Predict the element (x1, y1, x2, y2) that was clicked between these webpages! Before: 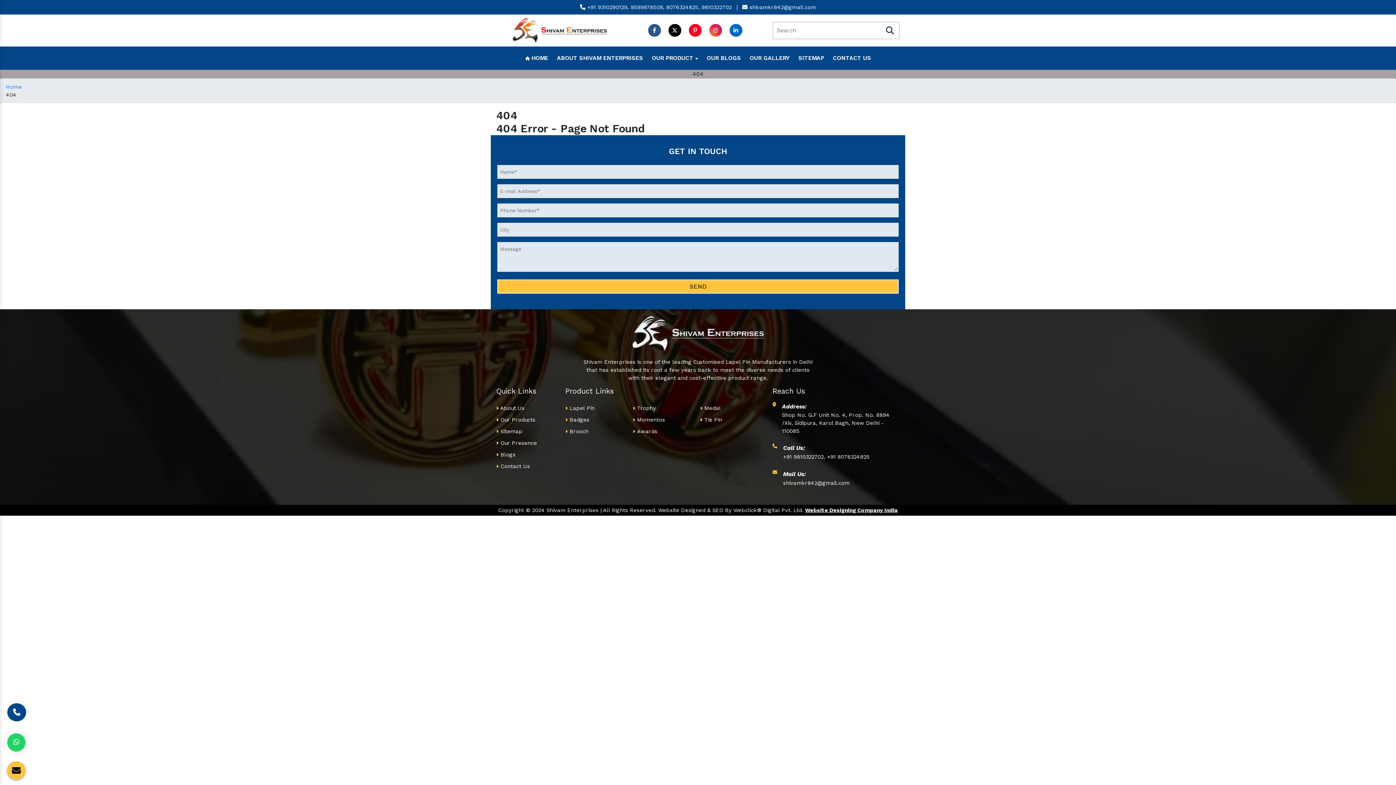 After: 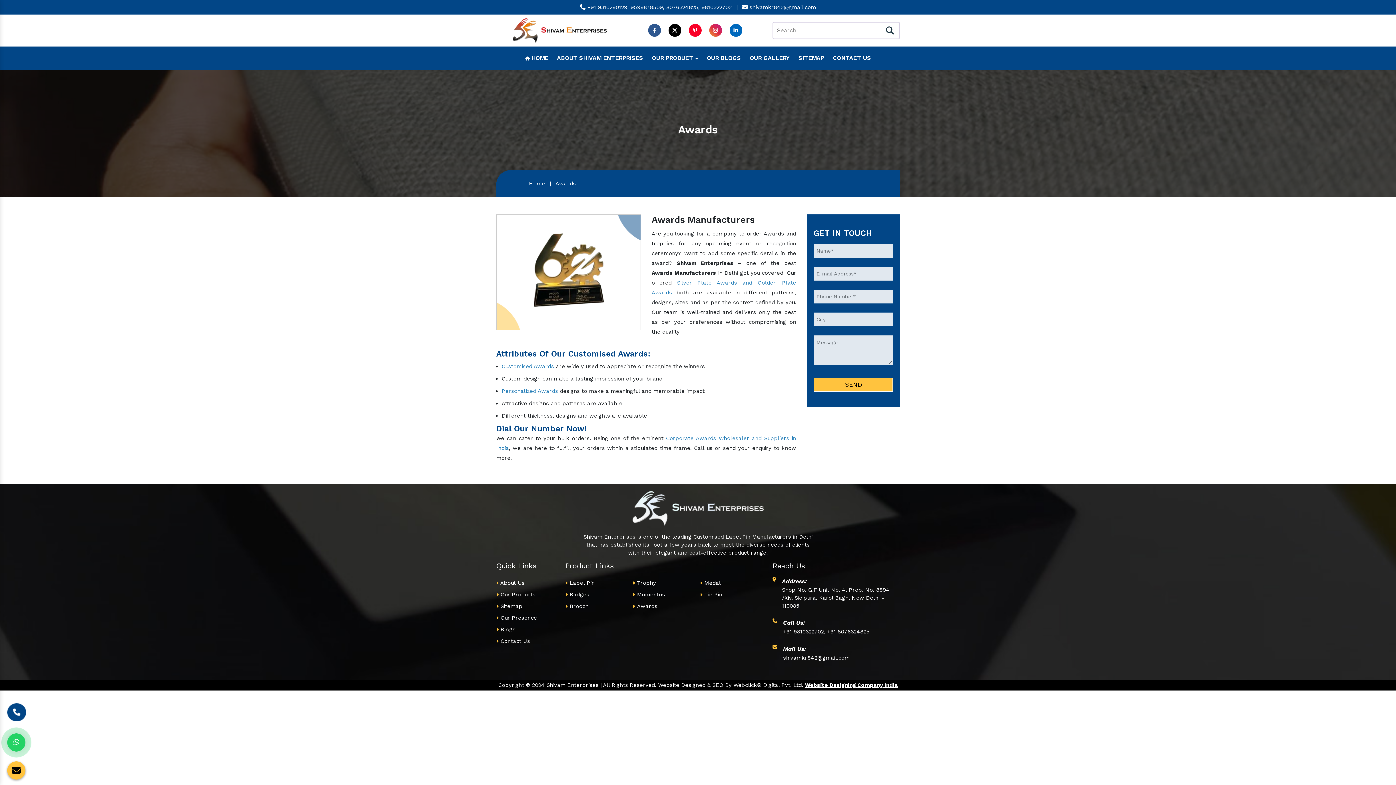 Action: label:  Awards bbox: (632, 428, 657, 434)